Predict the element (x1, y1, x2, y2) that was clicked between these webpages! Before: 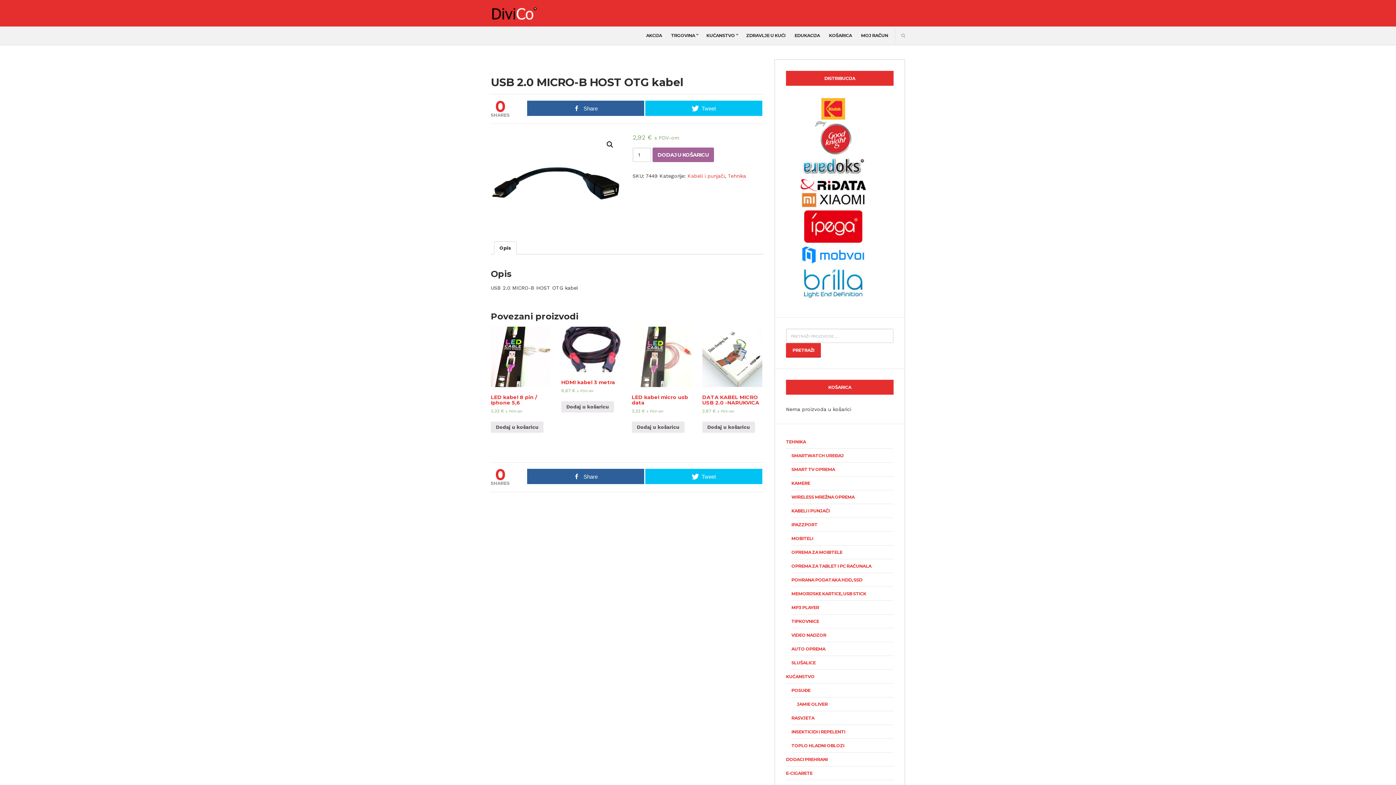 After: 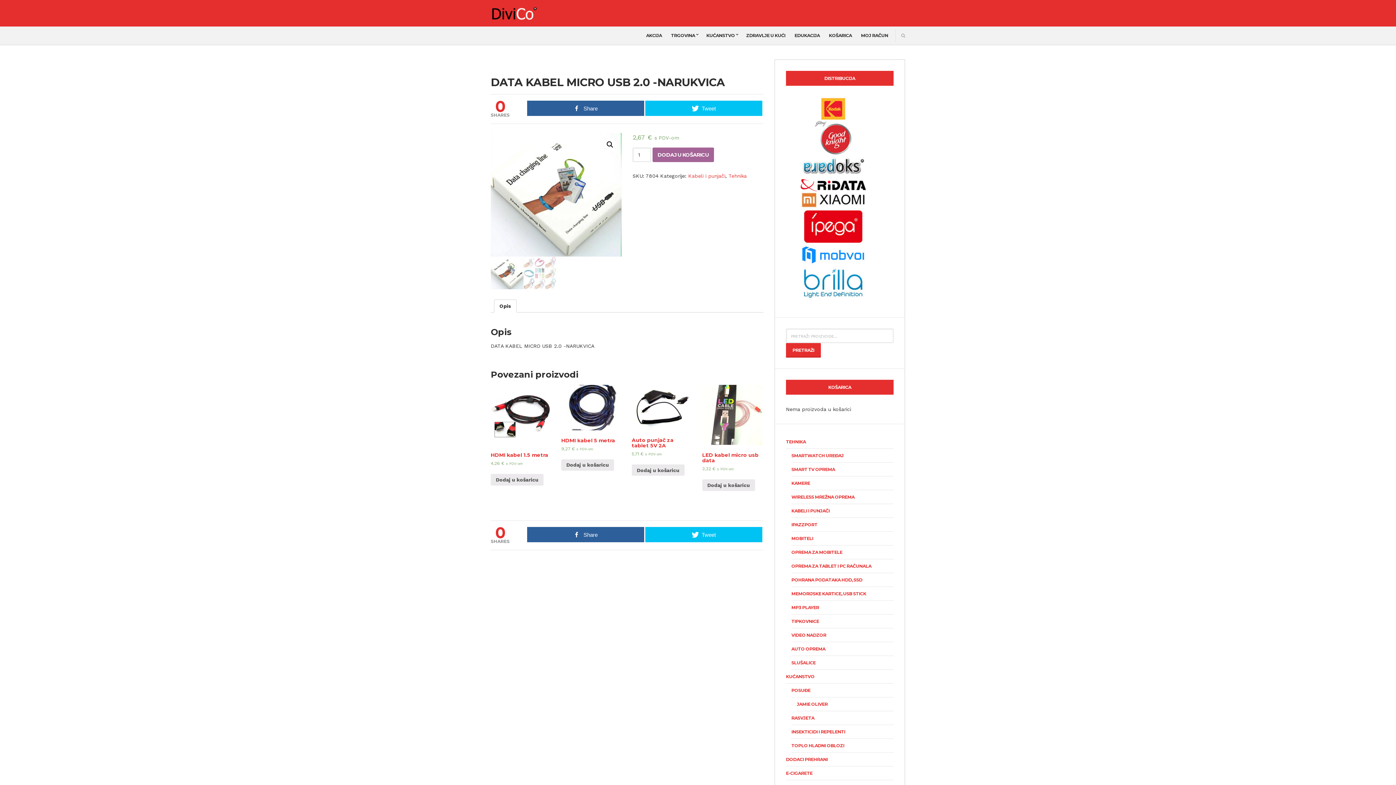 Action: label: DATA KABEL MICRO USB 2.0 -NARUKVICA
2,67 € s PDV-om bbox: (702, 326, 762, 414)